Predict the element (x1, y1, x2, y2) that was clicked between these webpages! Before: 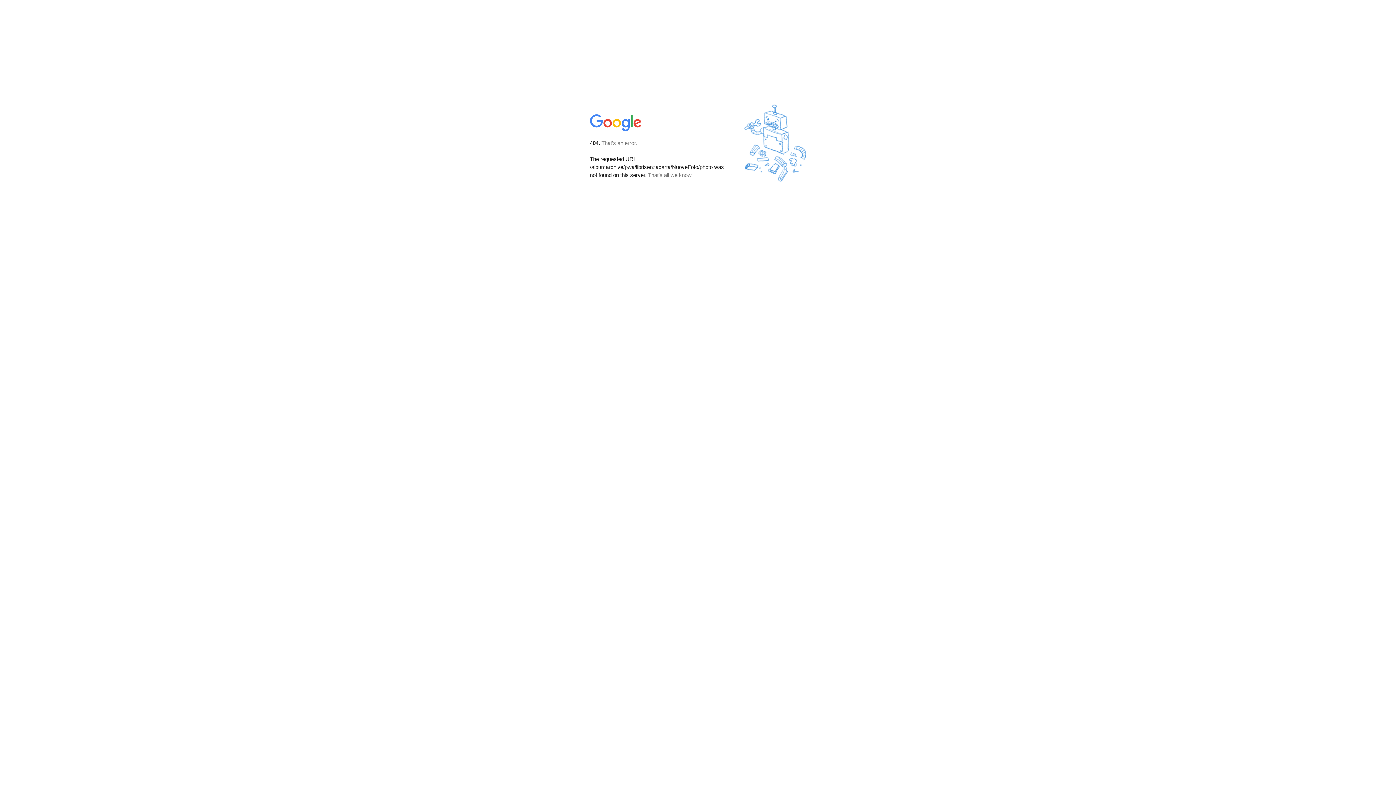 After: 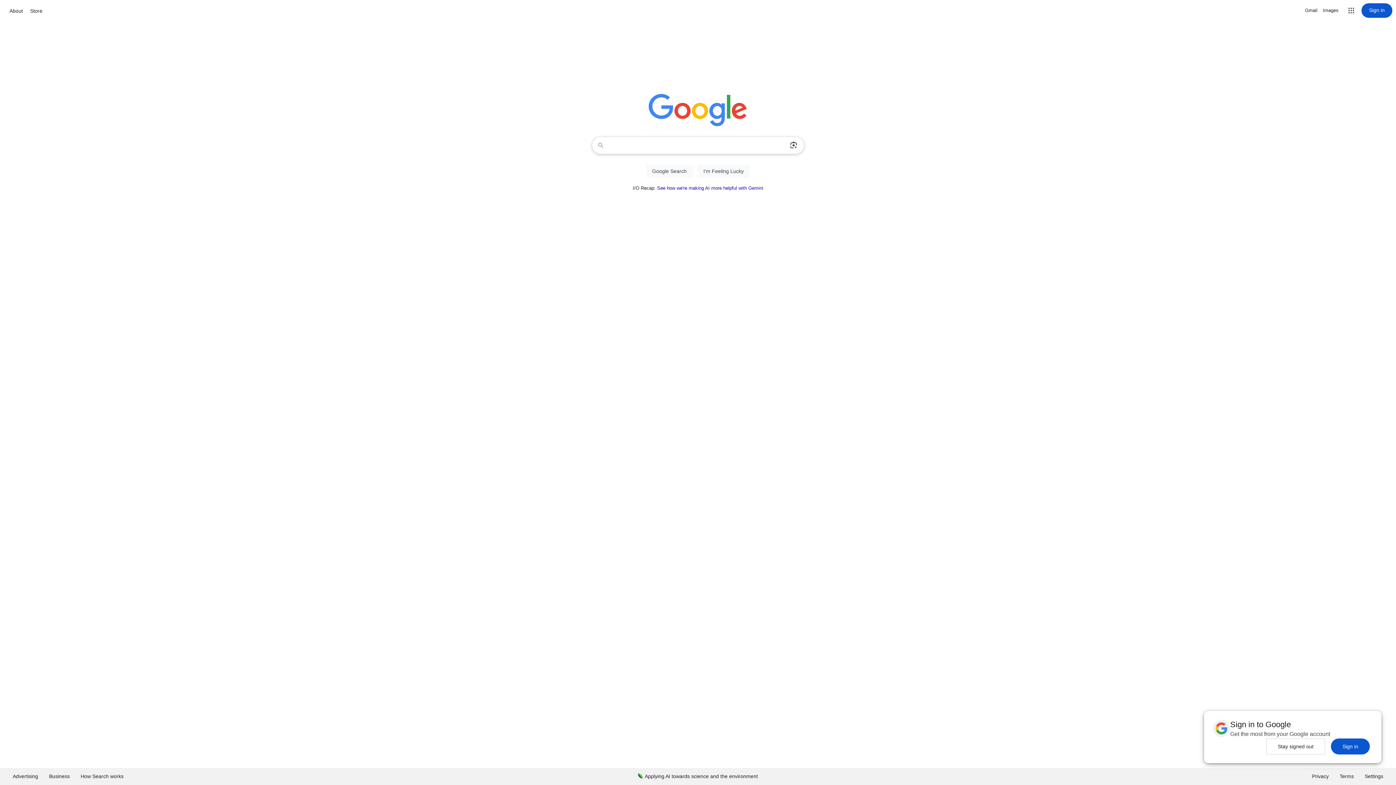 Action: bbox: (590, 127, 642, 134)